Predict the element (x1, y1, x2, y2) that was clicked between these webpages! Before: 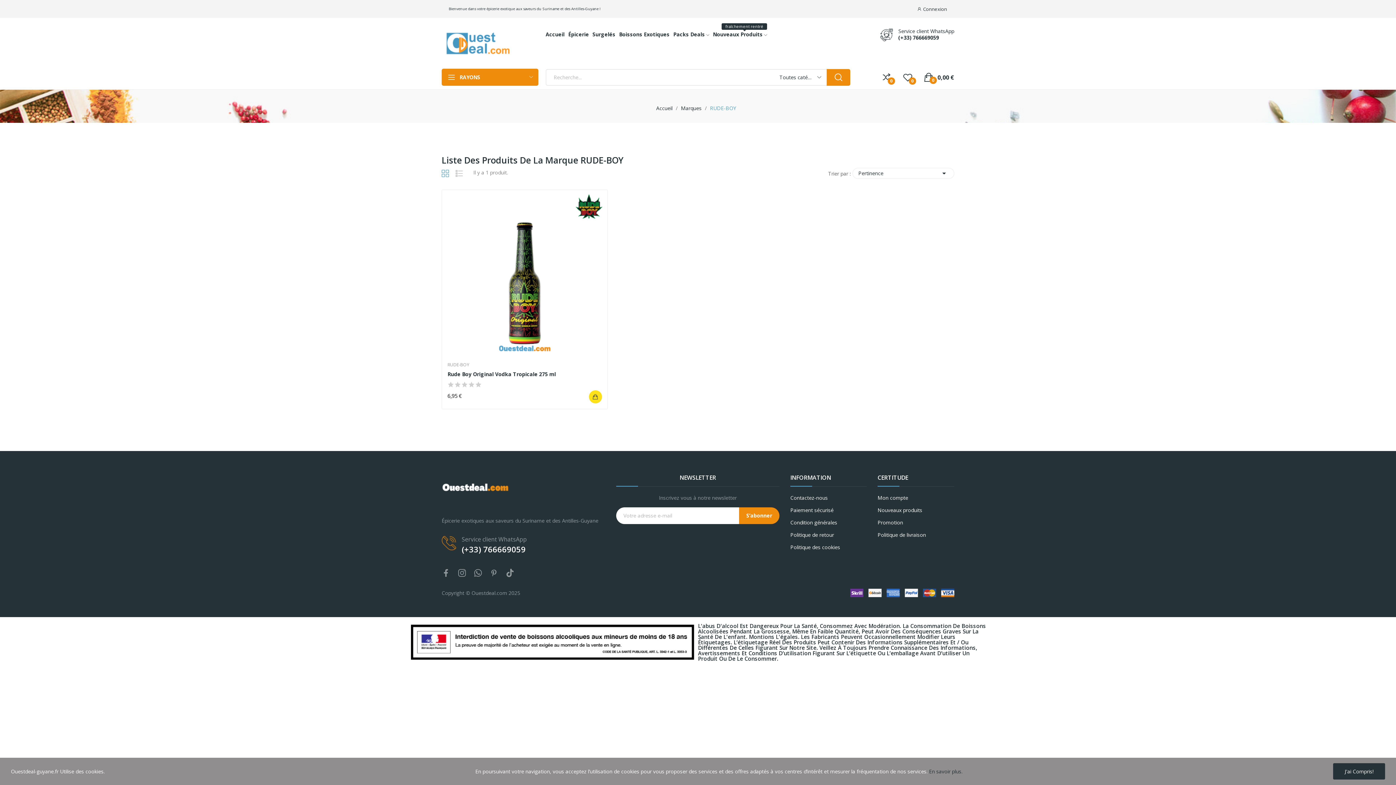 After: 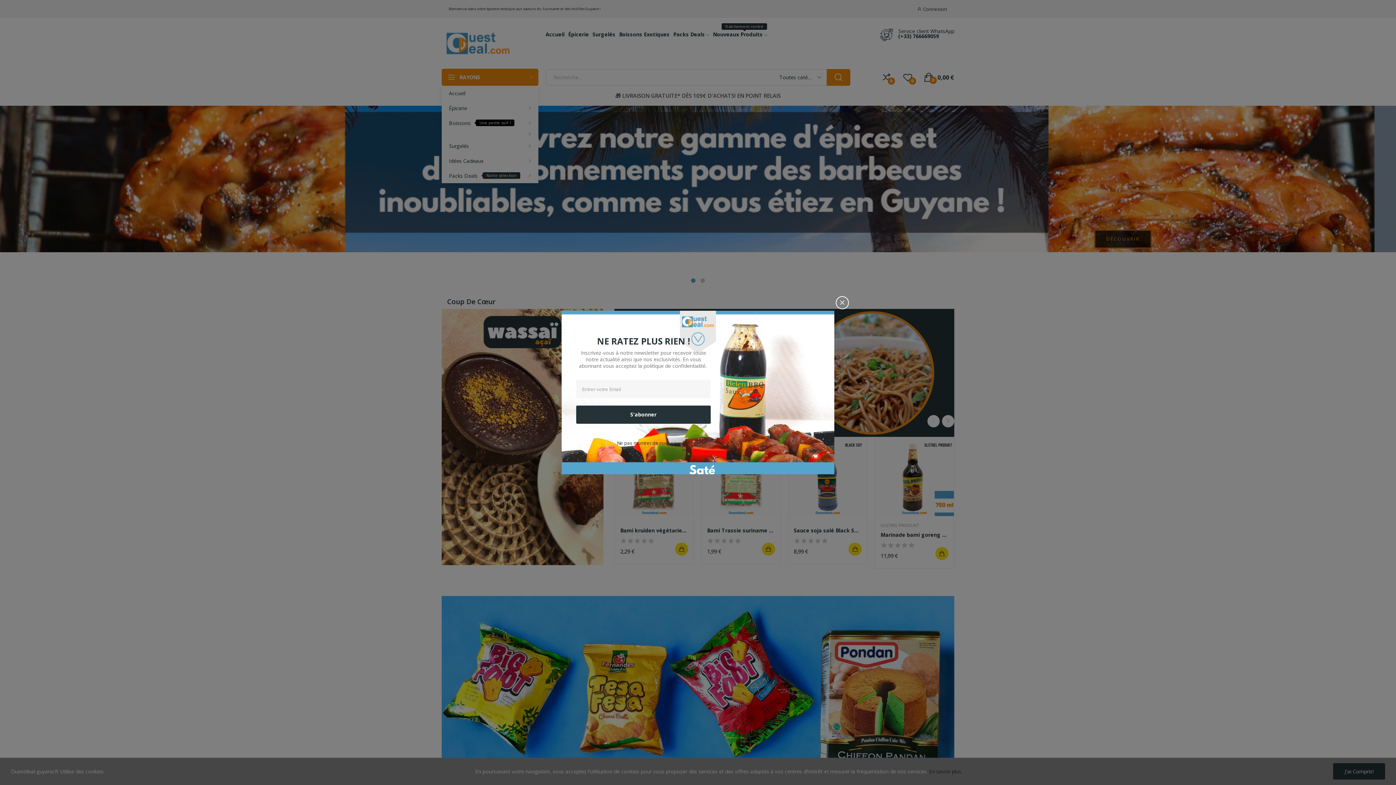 Action: label: Accueil bbox: (656, 104, 672, 111)